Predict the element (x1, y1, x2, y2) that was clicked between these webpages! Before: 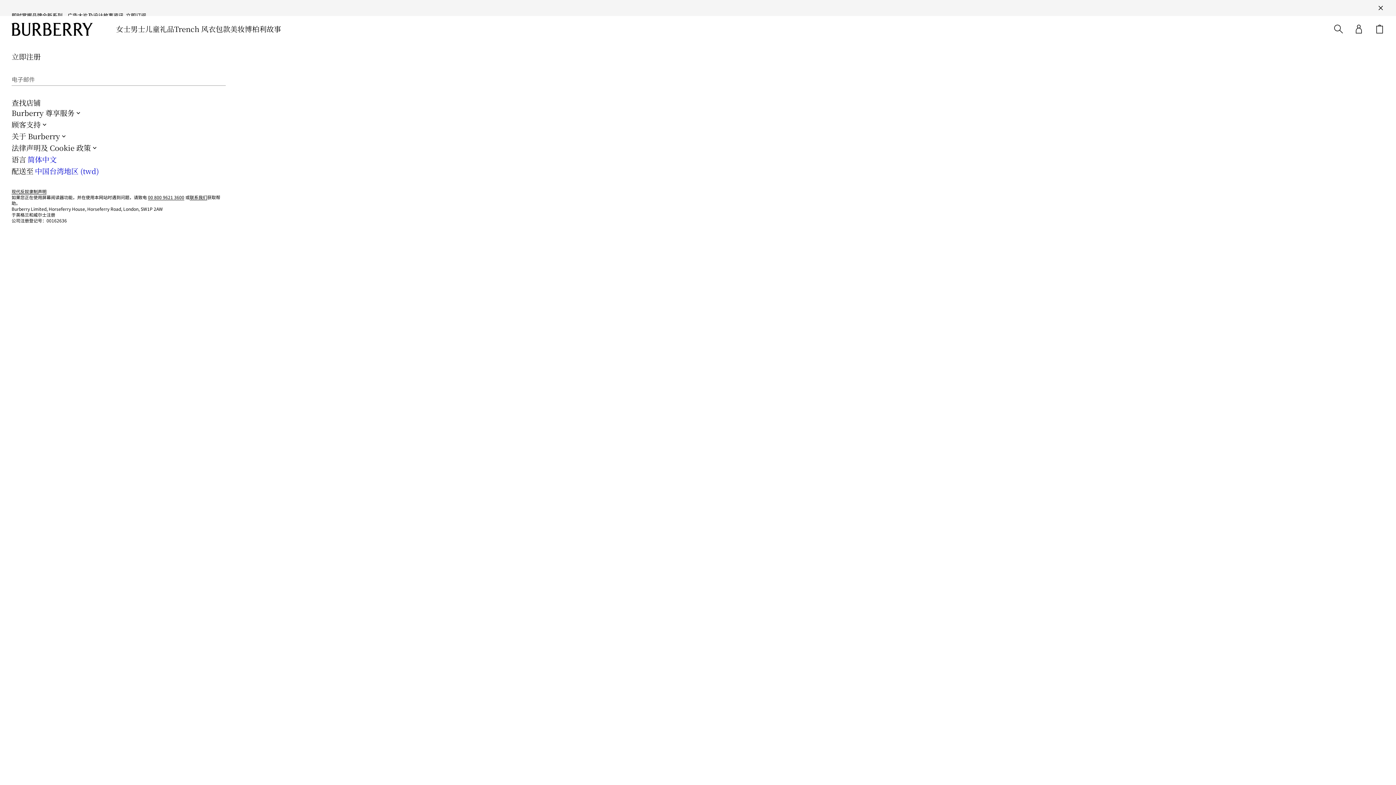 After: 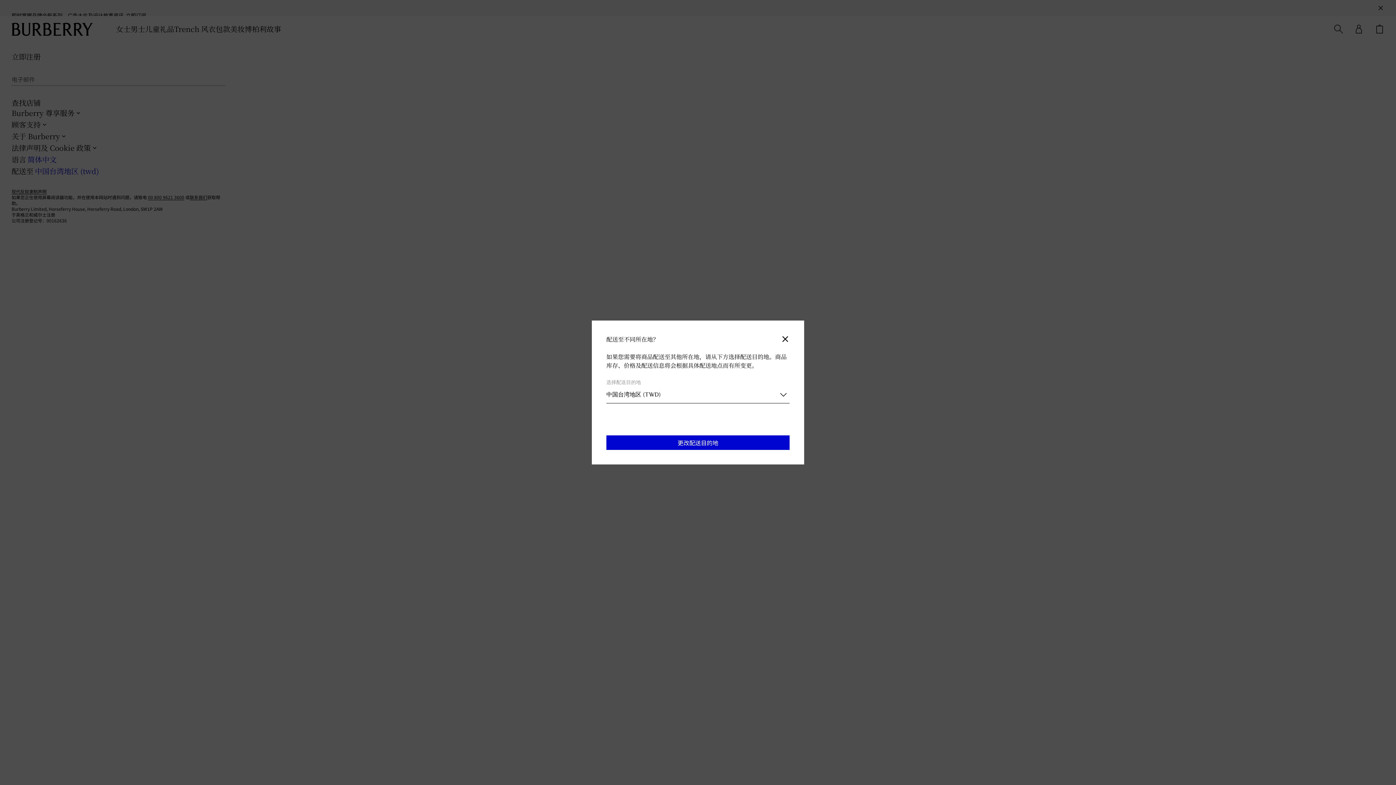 Action: label: 点击打开国家/地区窗口并改变配送目的地 bbox: (11, 165, 98, 177)